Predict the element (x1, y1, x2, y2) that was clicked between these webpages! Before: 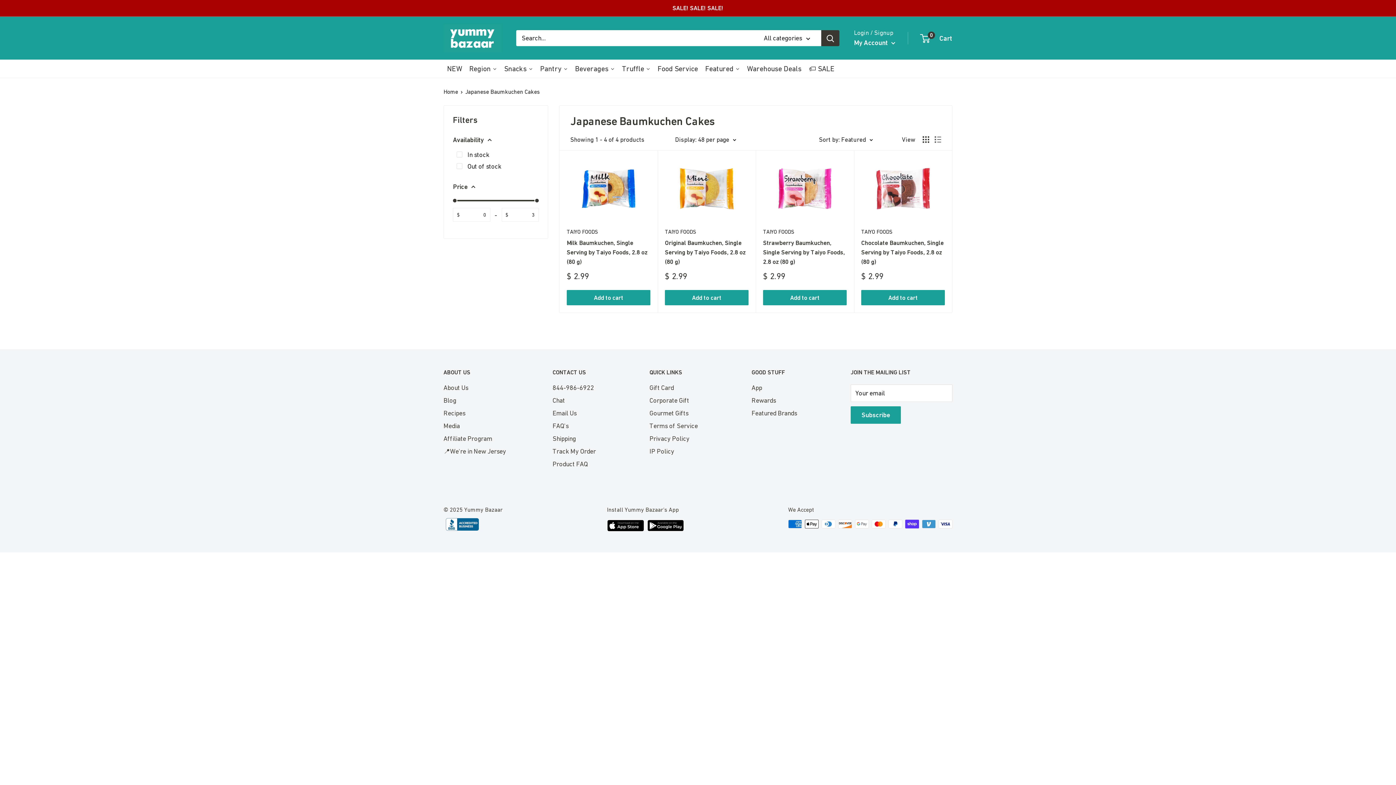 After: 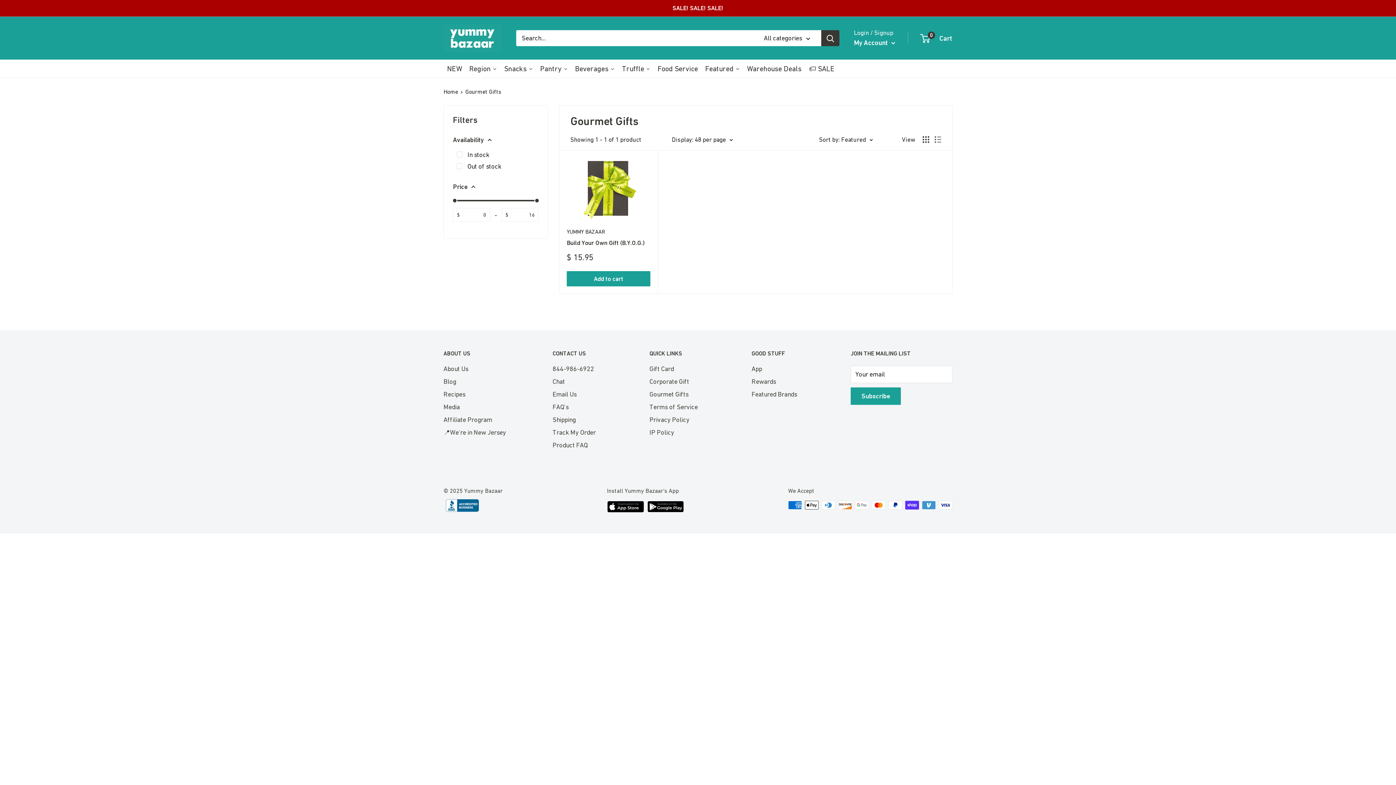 Action: bbox: (649, 406, 726, 419) label: Gourmet Gifts